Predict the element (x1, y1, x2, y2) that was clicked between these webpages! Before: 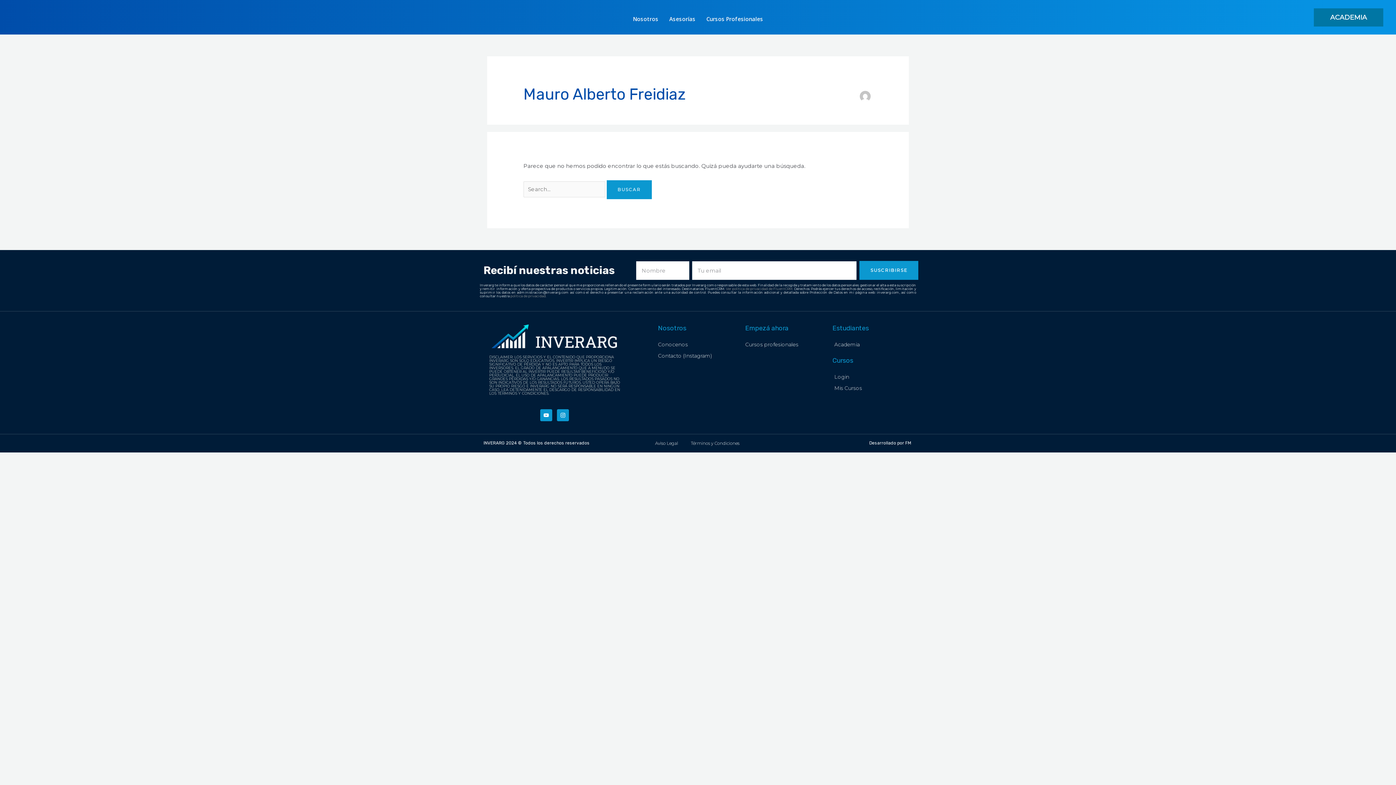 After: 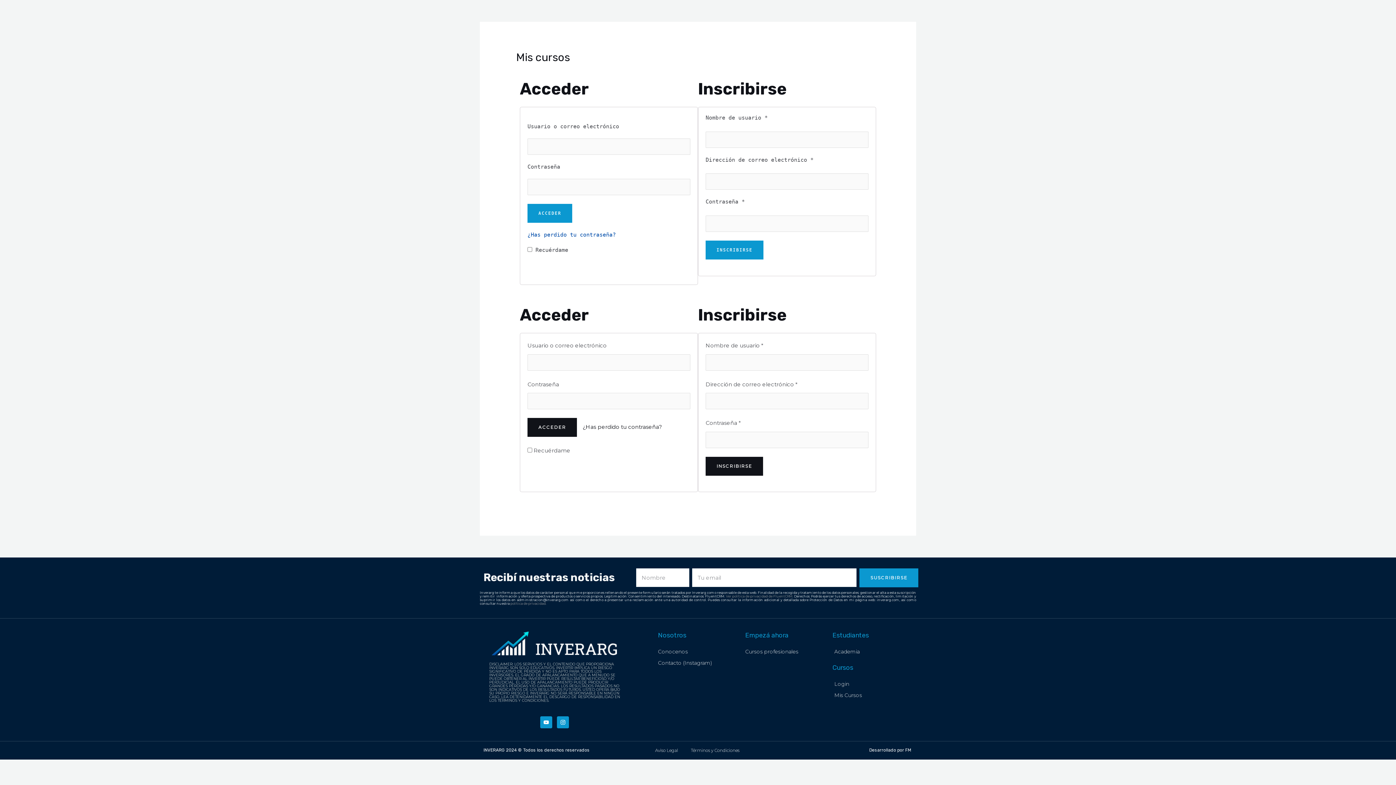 Action: bbox: (832, 372, 912, 381) label: Login